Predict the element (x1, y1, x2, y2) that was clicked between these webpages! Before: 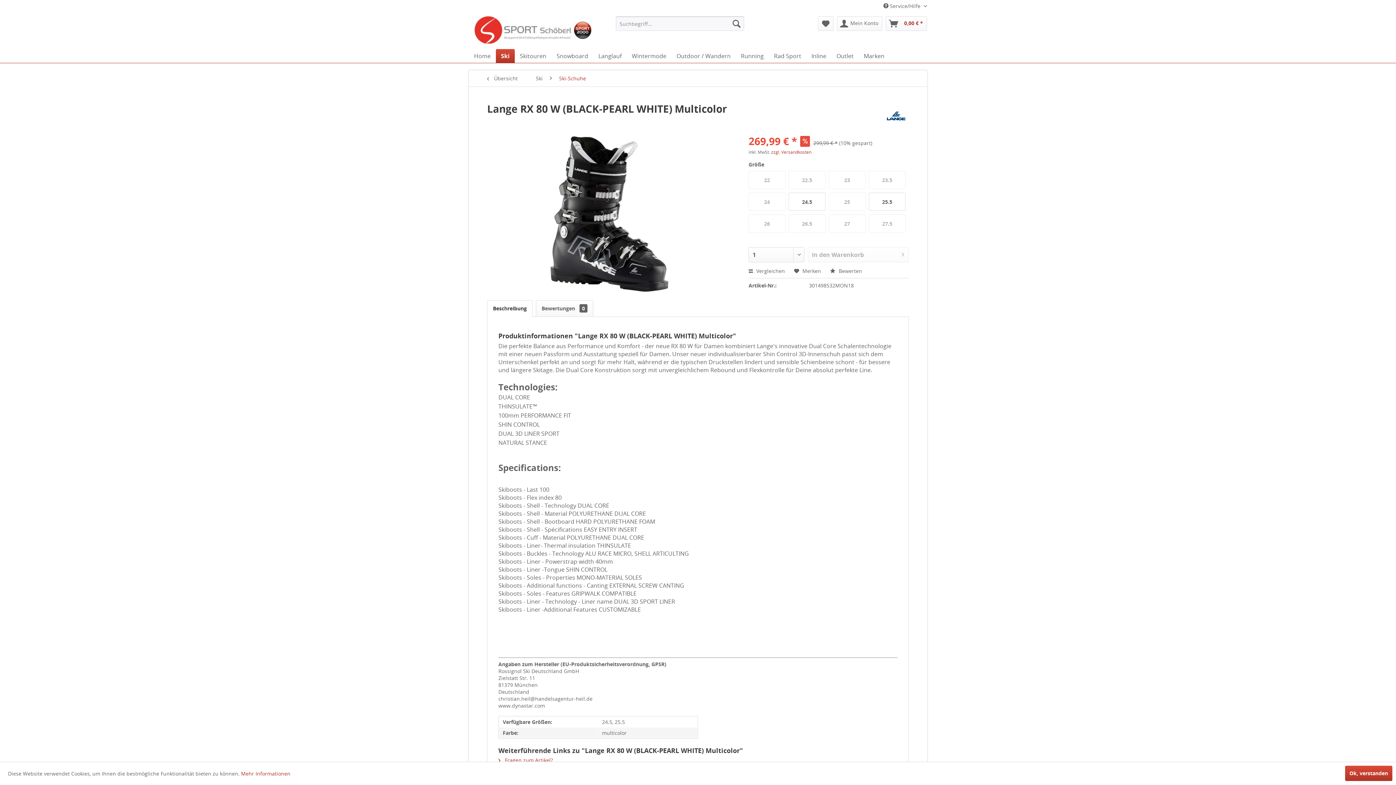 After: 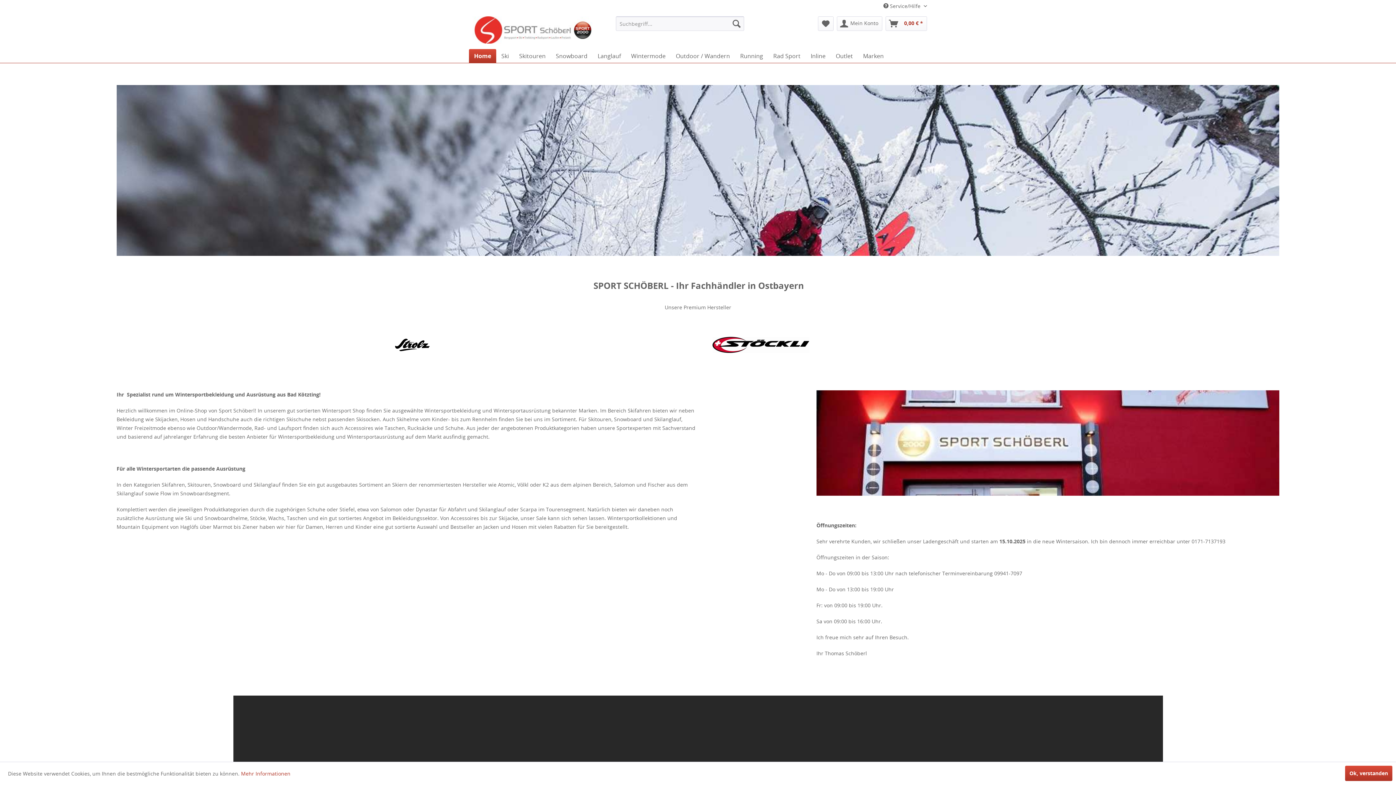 Action: bbox: (472, 16, 592, 45)